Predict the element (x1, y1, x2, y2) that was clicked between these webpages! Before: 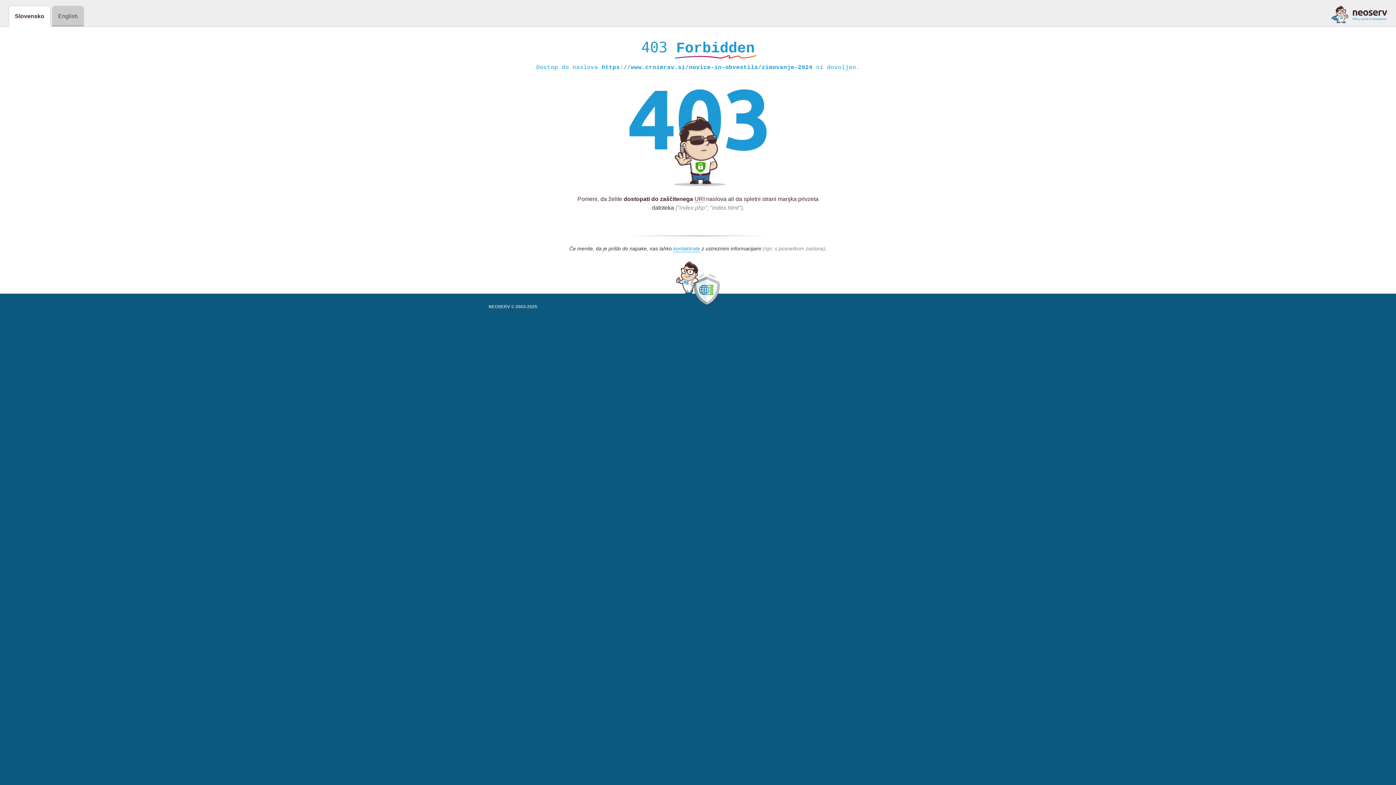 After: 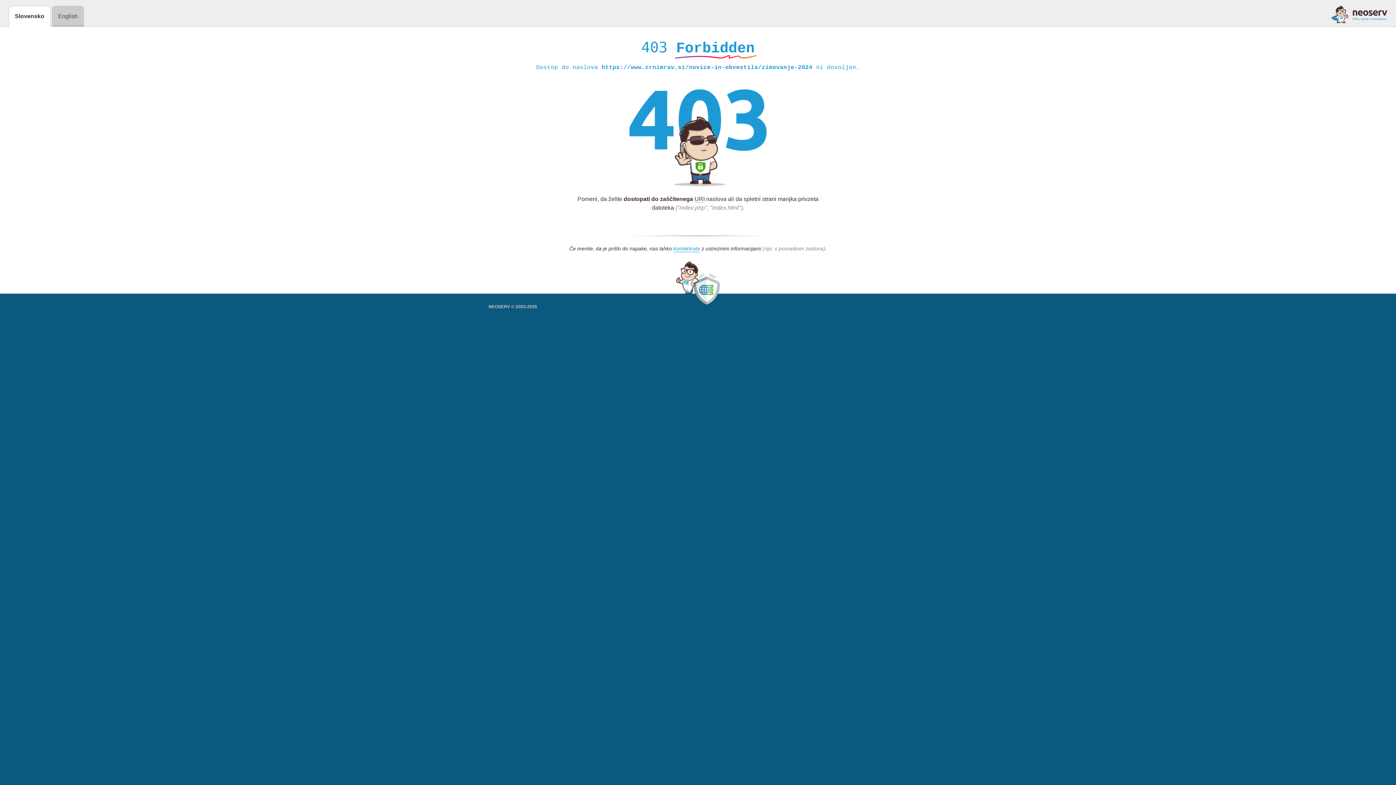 Action: bbox: (1331, 5, 1387, 23)